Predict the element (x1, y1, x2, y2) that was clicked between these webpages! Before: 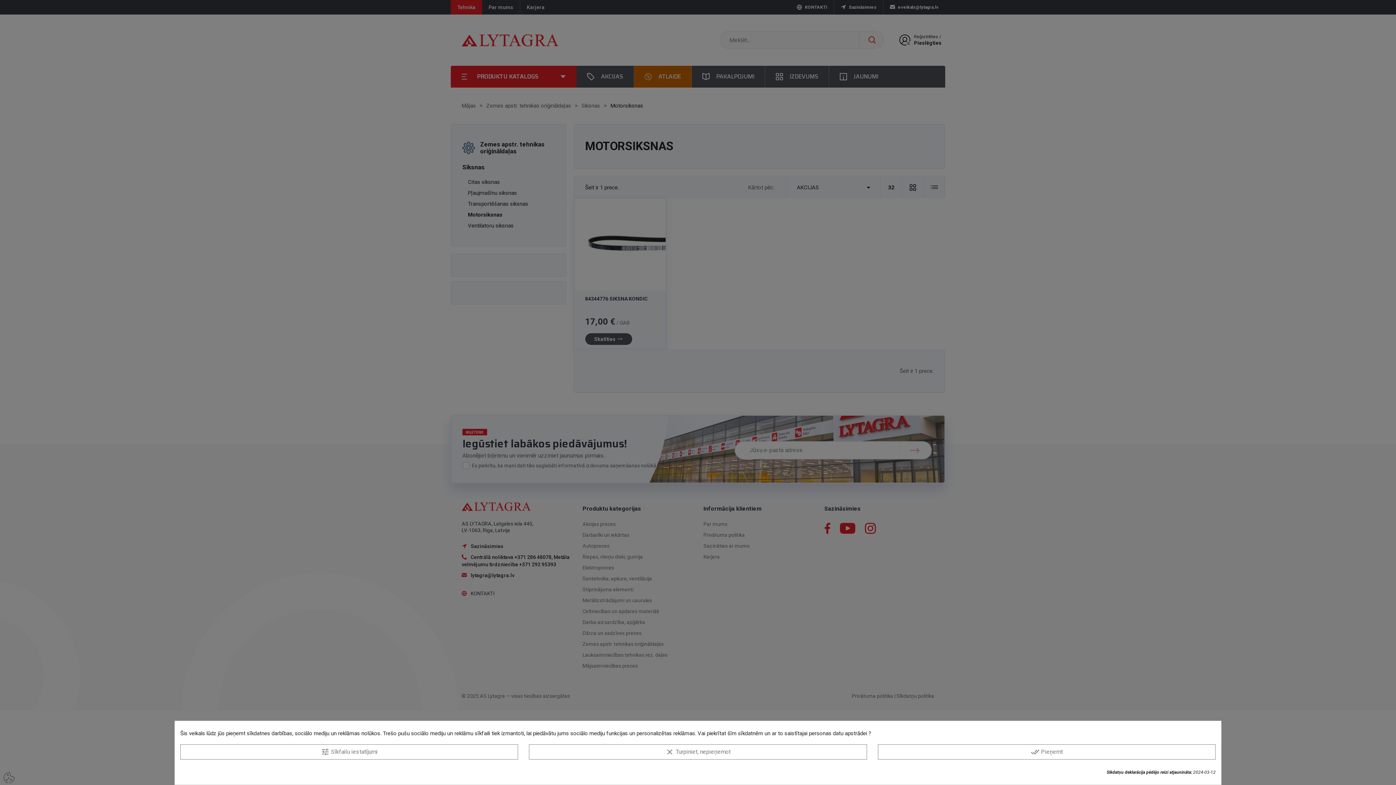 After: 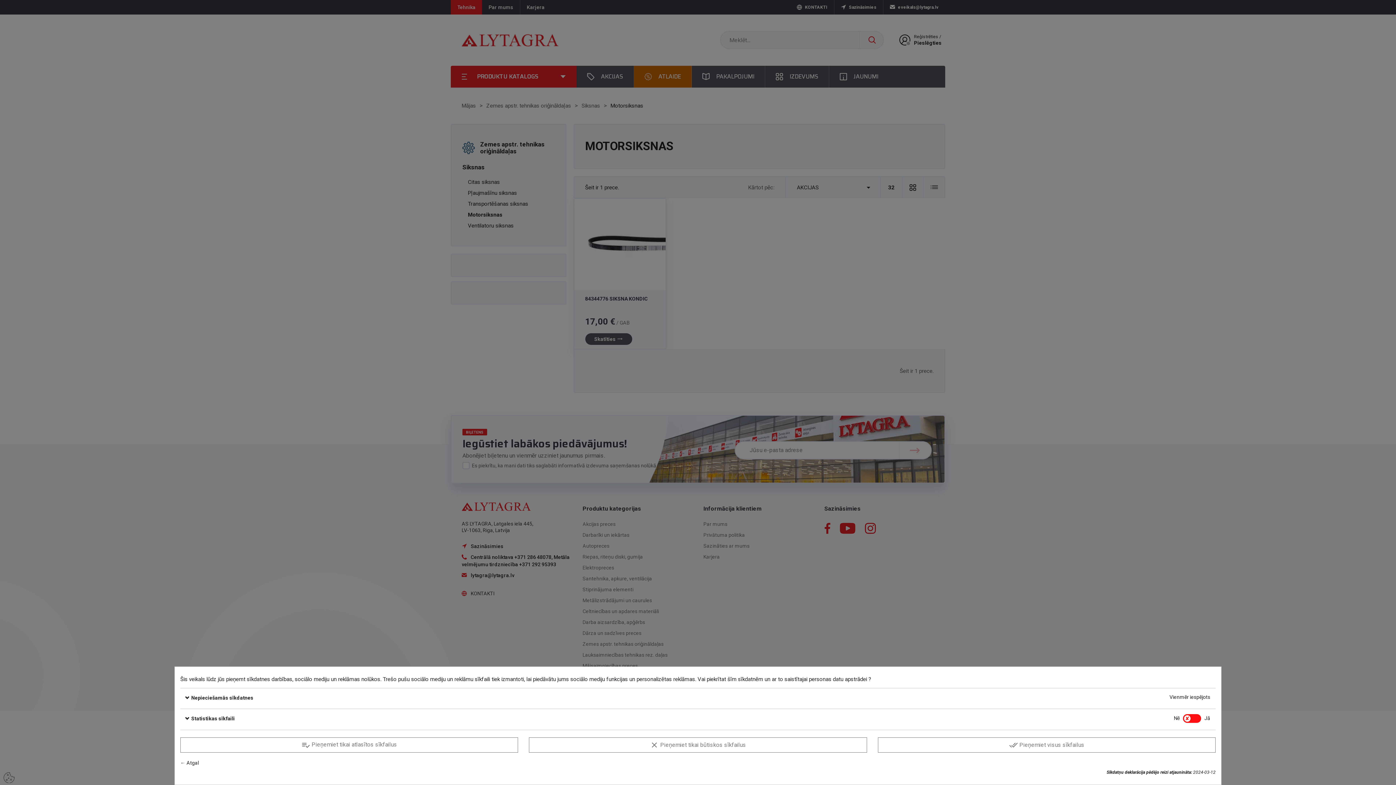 Action: bbox: (180, 744, 518, 760) label: tune Sīkfailu iestatījumi